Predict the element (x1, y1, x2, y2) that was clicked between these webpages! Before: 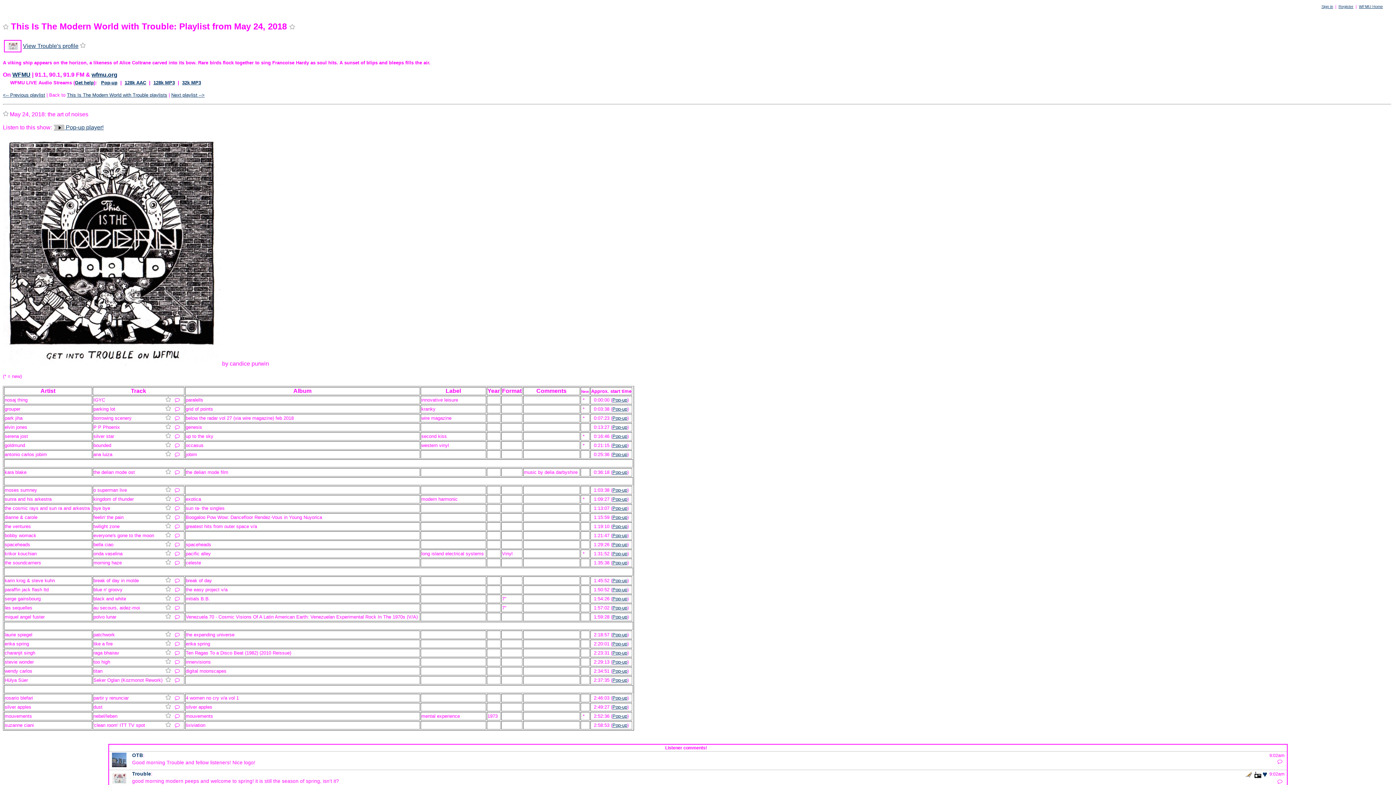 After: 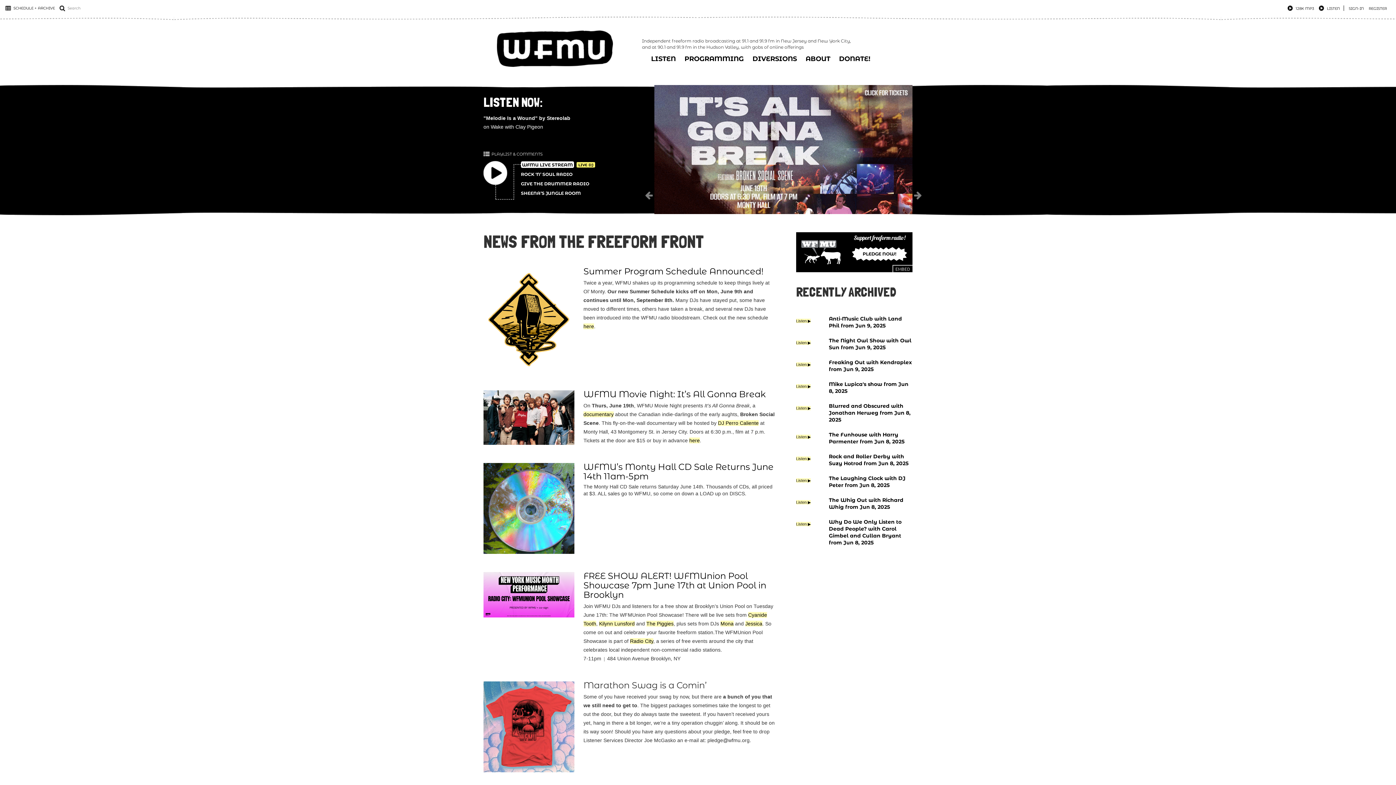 Action: bbox: (12, 71, 30, 77) label: WFMU